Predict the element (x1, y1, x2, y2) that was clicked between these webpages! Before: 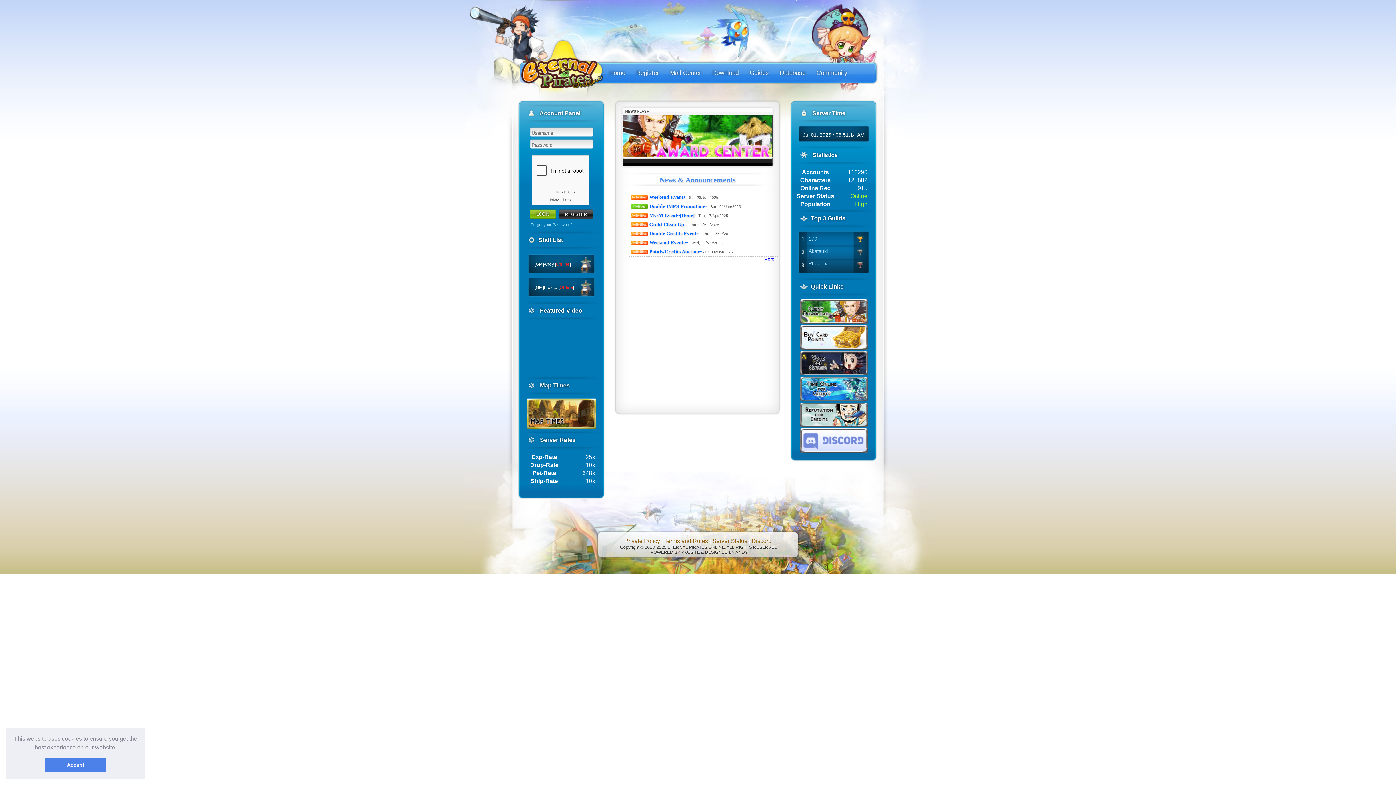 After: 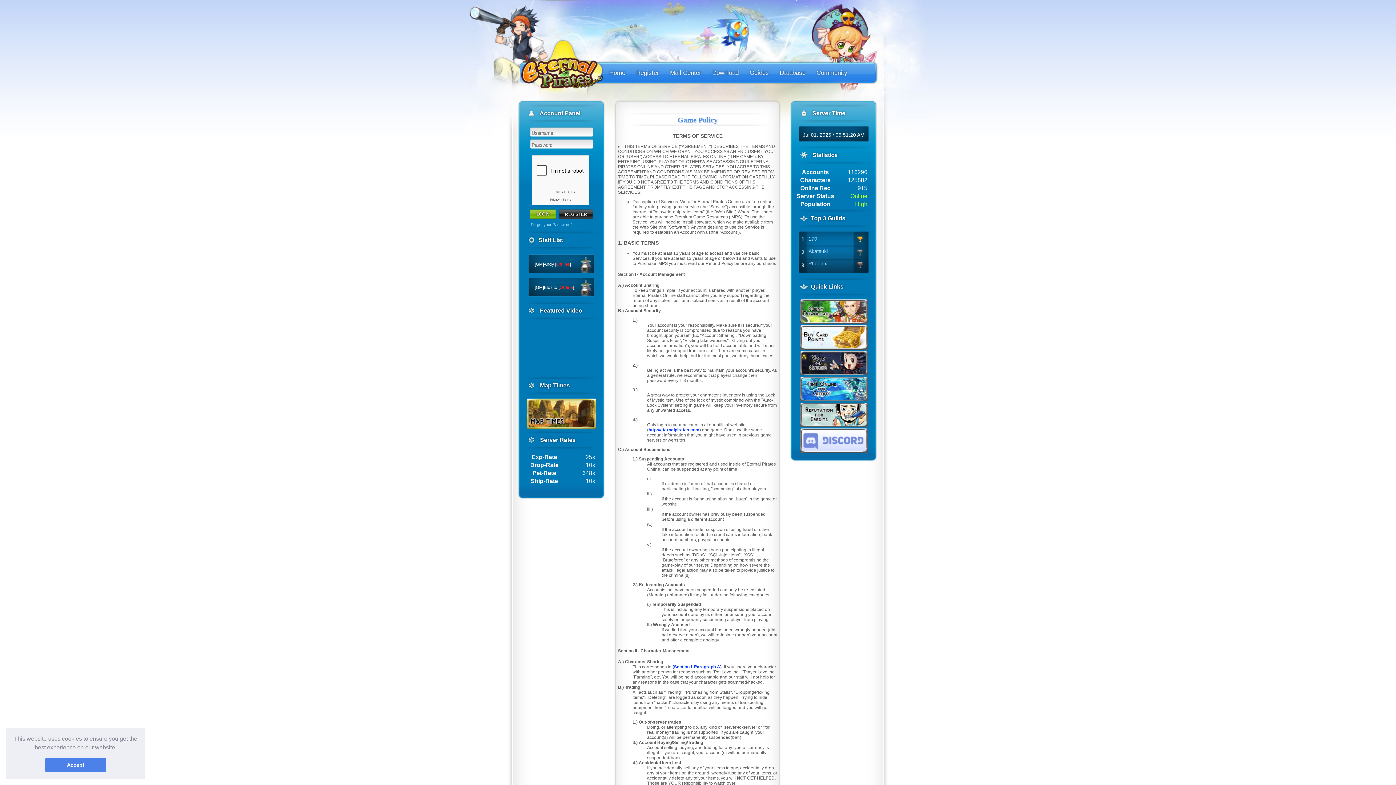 Action: bbox: (664, 538, 708, 544) label: Terms and Rules